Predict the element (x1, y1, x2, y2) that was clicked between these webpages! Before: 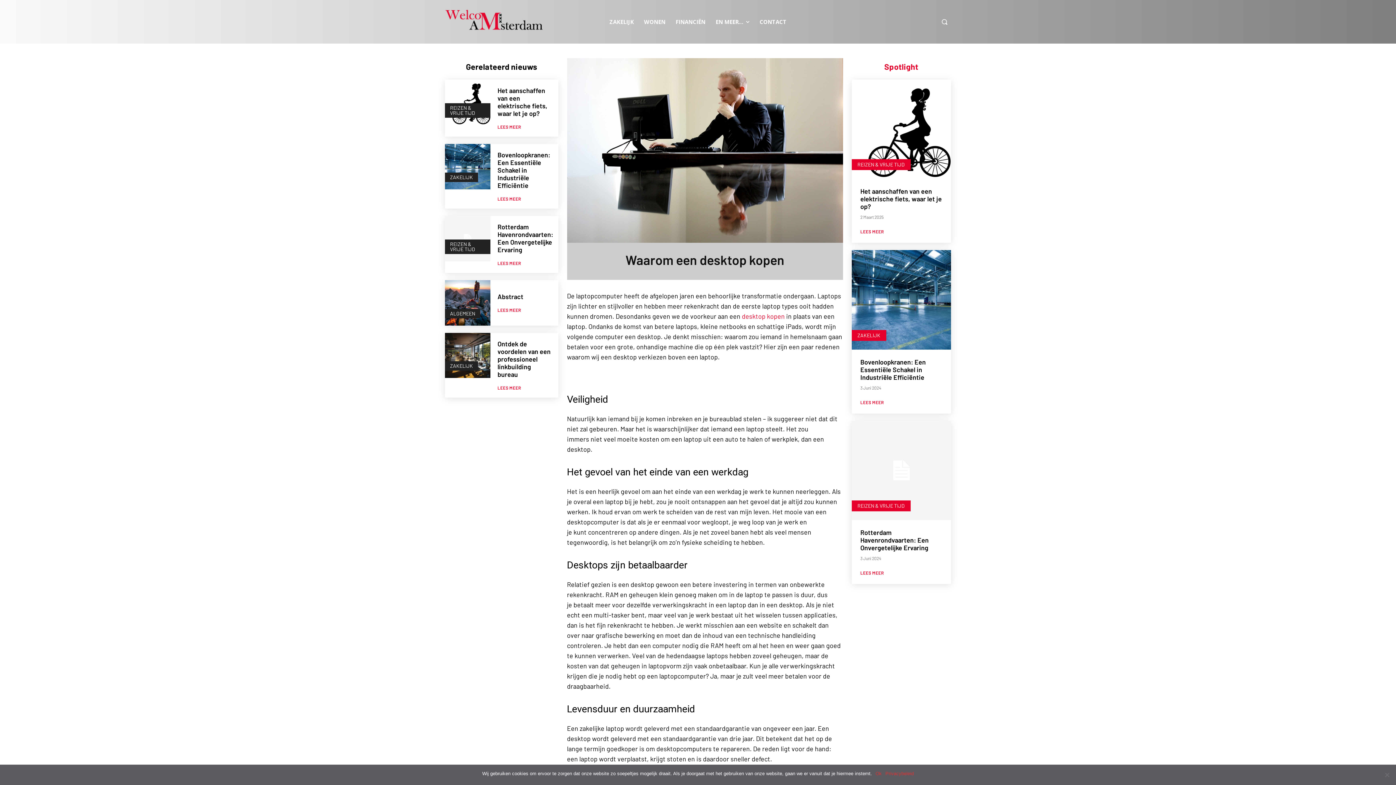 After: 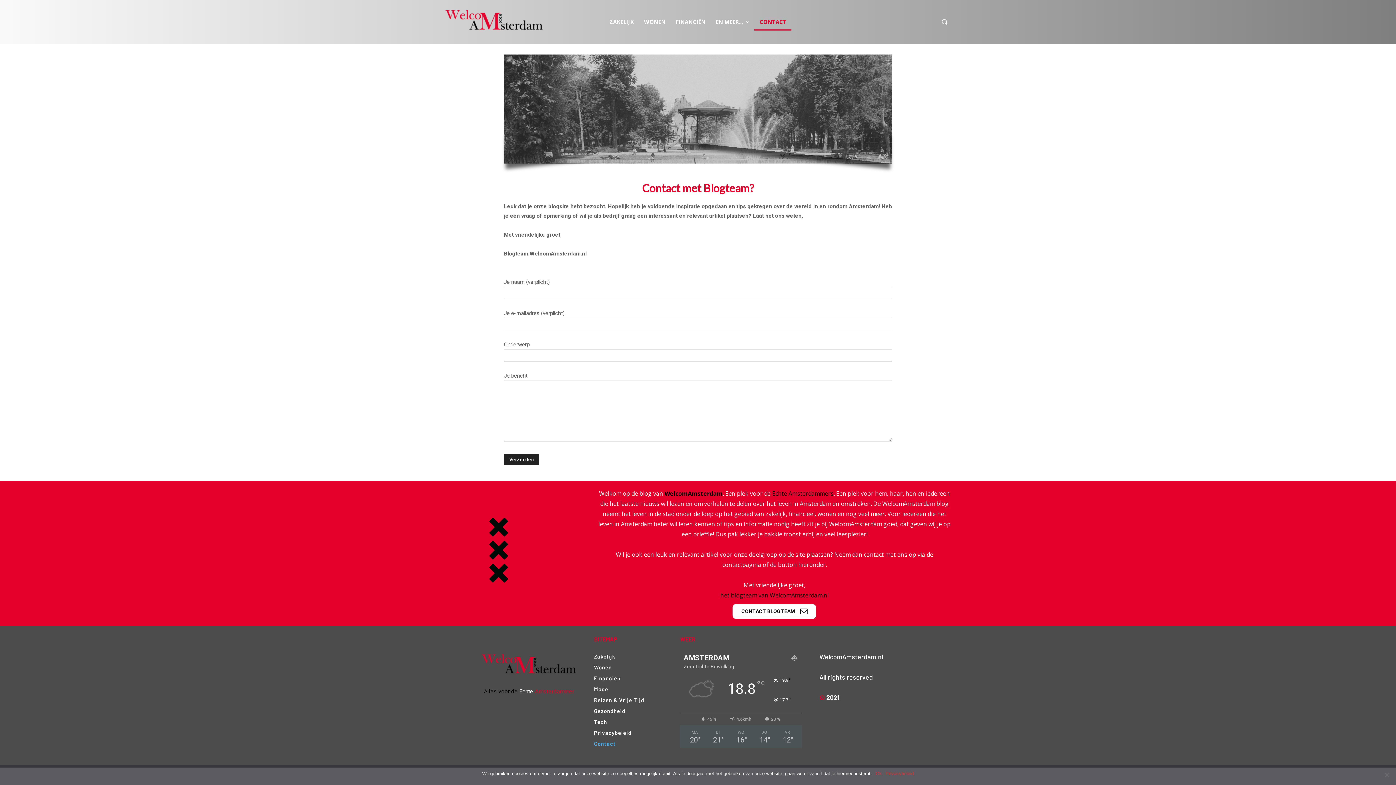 Action: label: CONTACT bbox: (754, 13, 791, 30)